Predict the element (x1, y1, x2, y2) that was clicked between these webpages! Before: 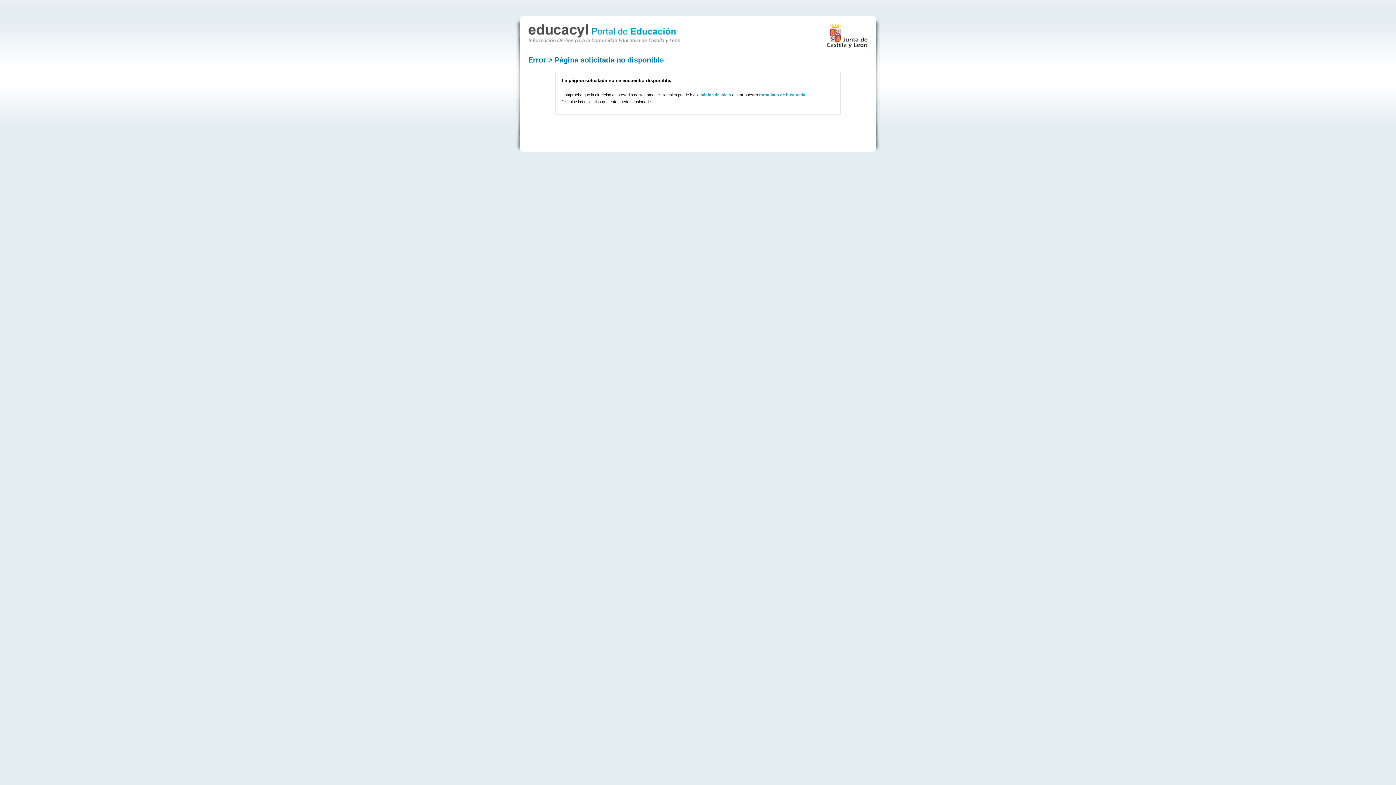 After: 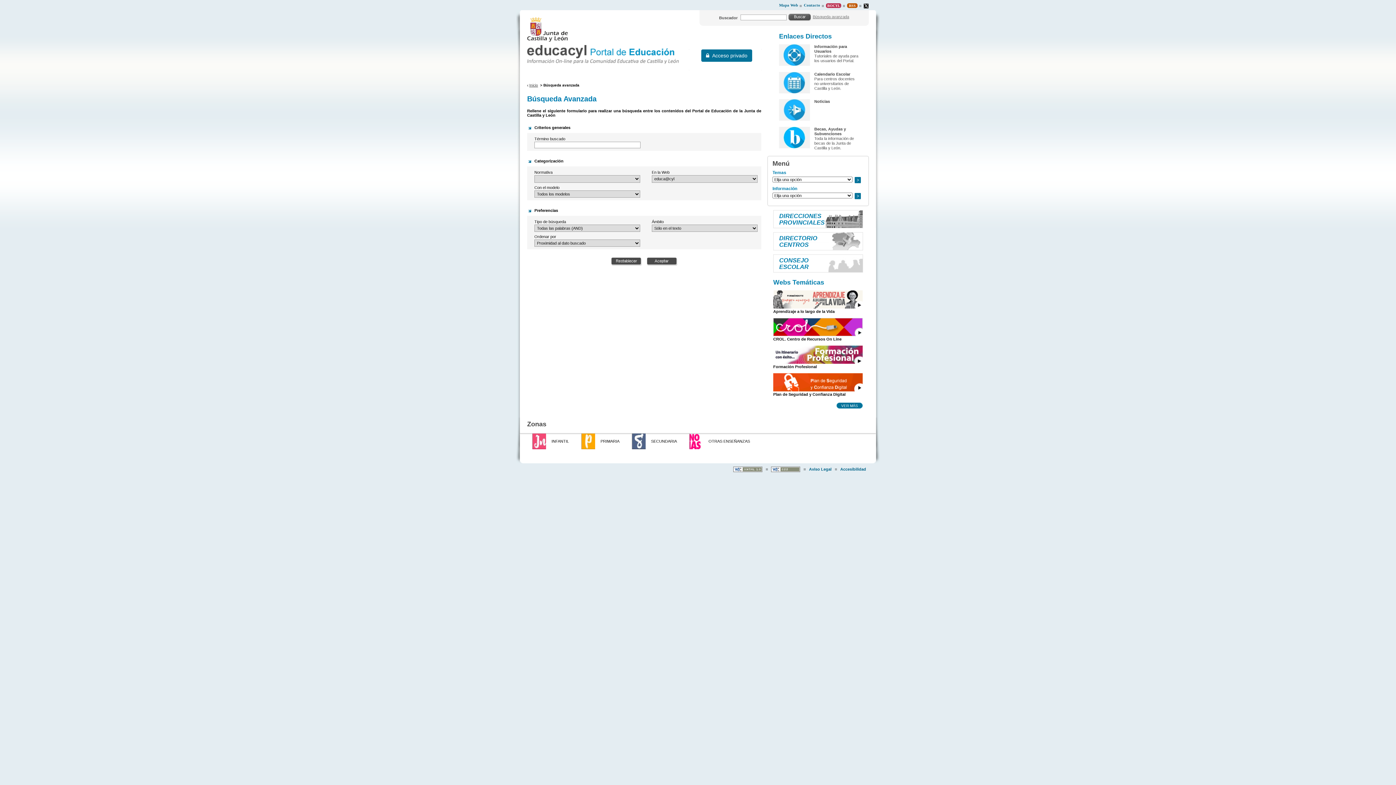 Action: label: formulario de búsqueda bbox: (759, 92, 805, 97)